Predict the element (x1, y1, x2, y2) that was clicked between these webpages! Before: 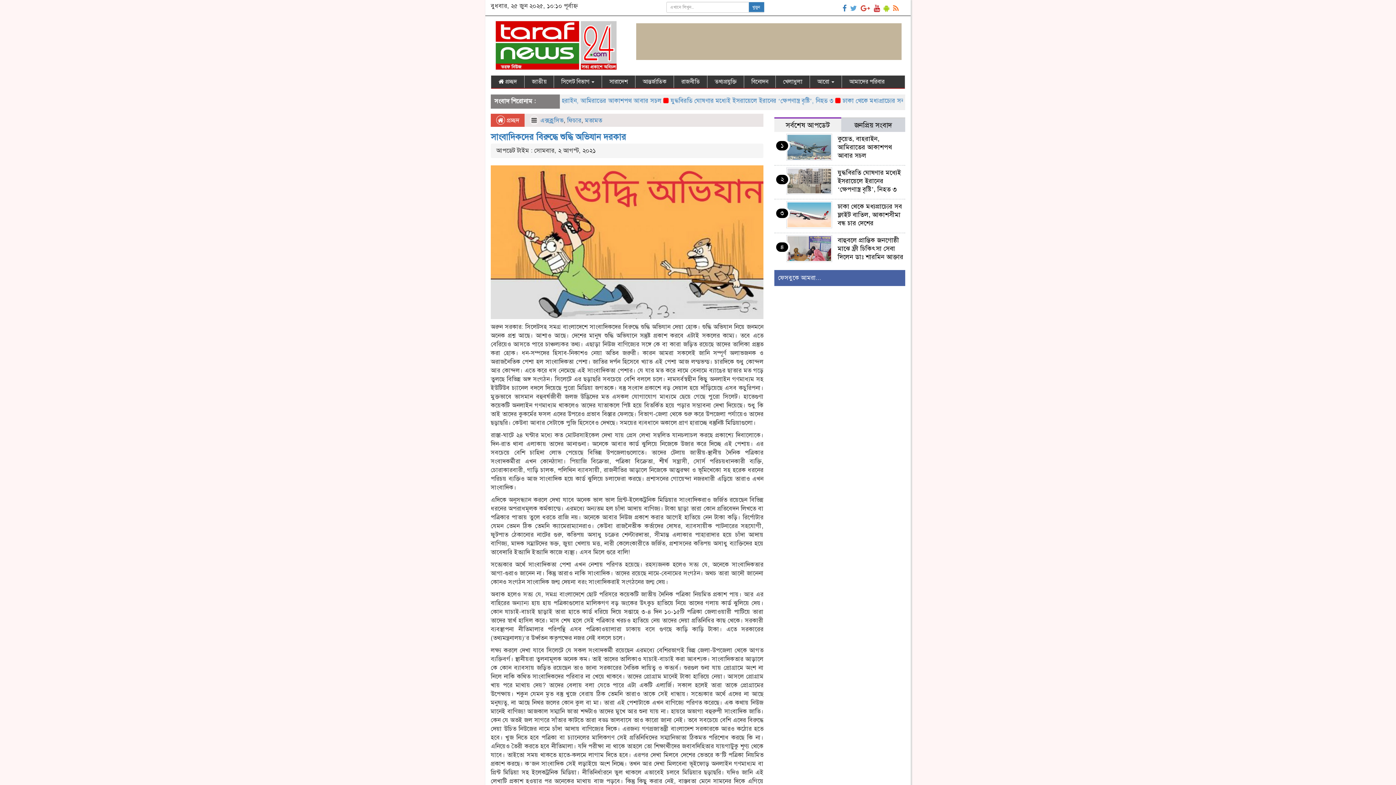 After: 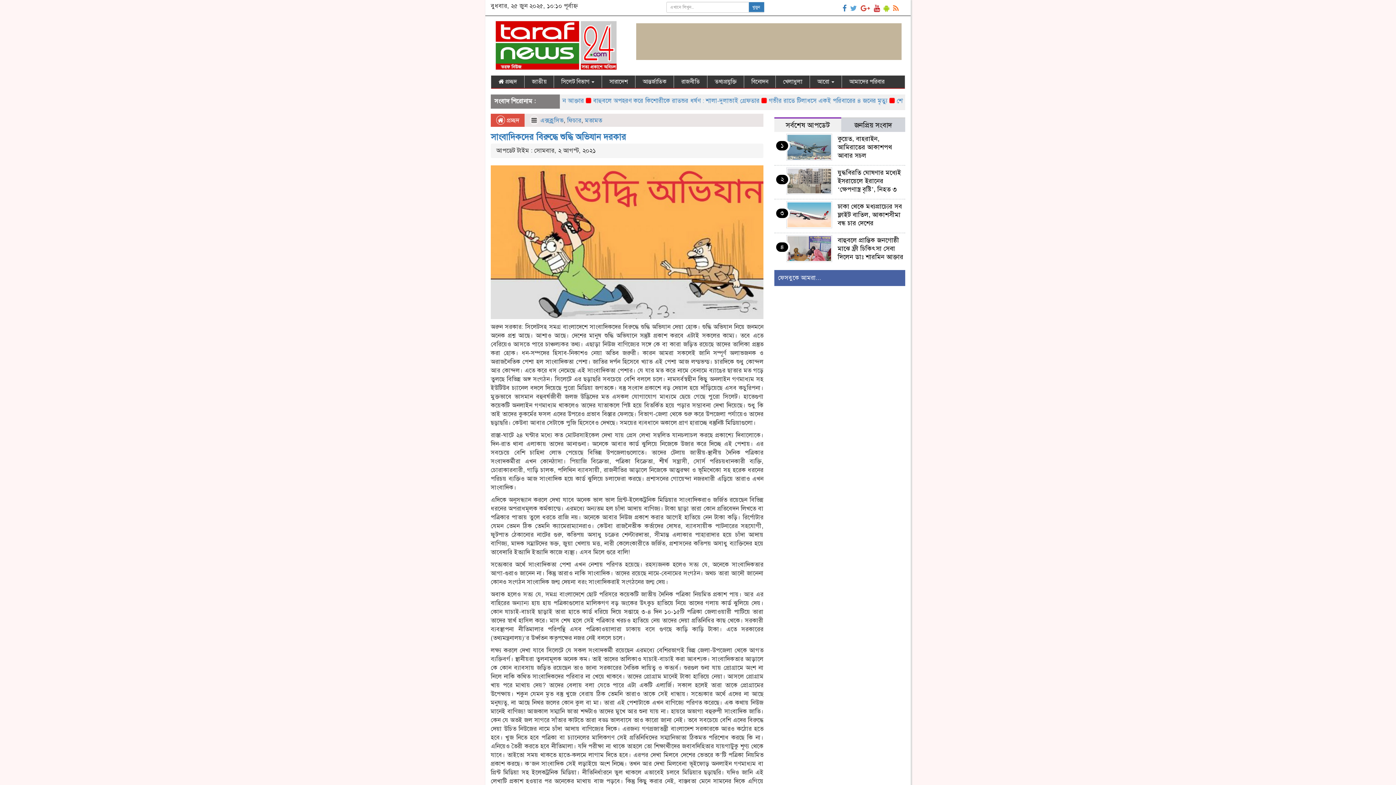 Action: bbox: (632, 37, 905, 45)